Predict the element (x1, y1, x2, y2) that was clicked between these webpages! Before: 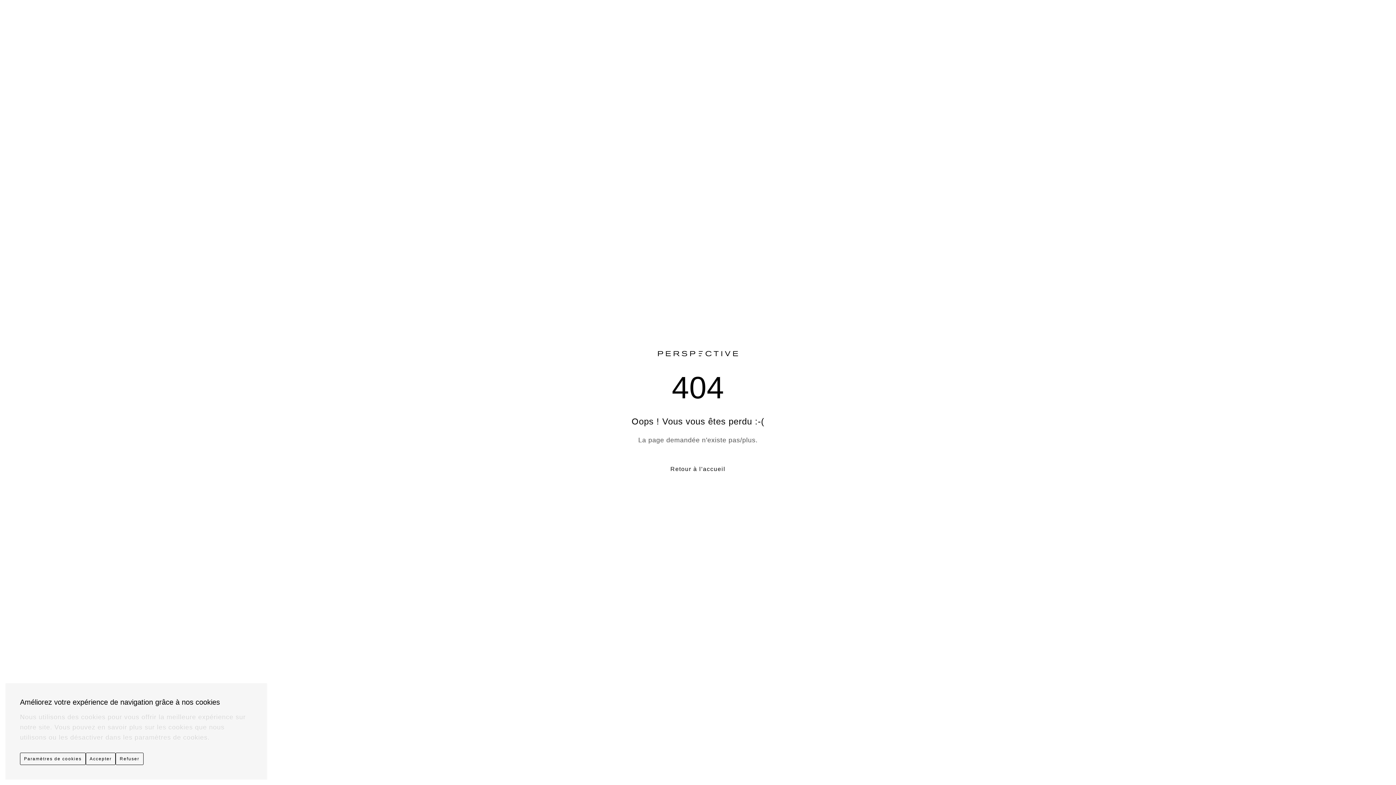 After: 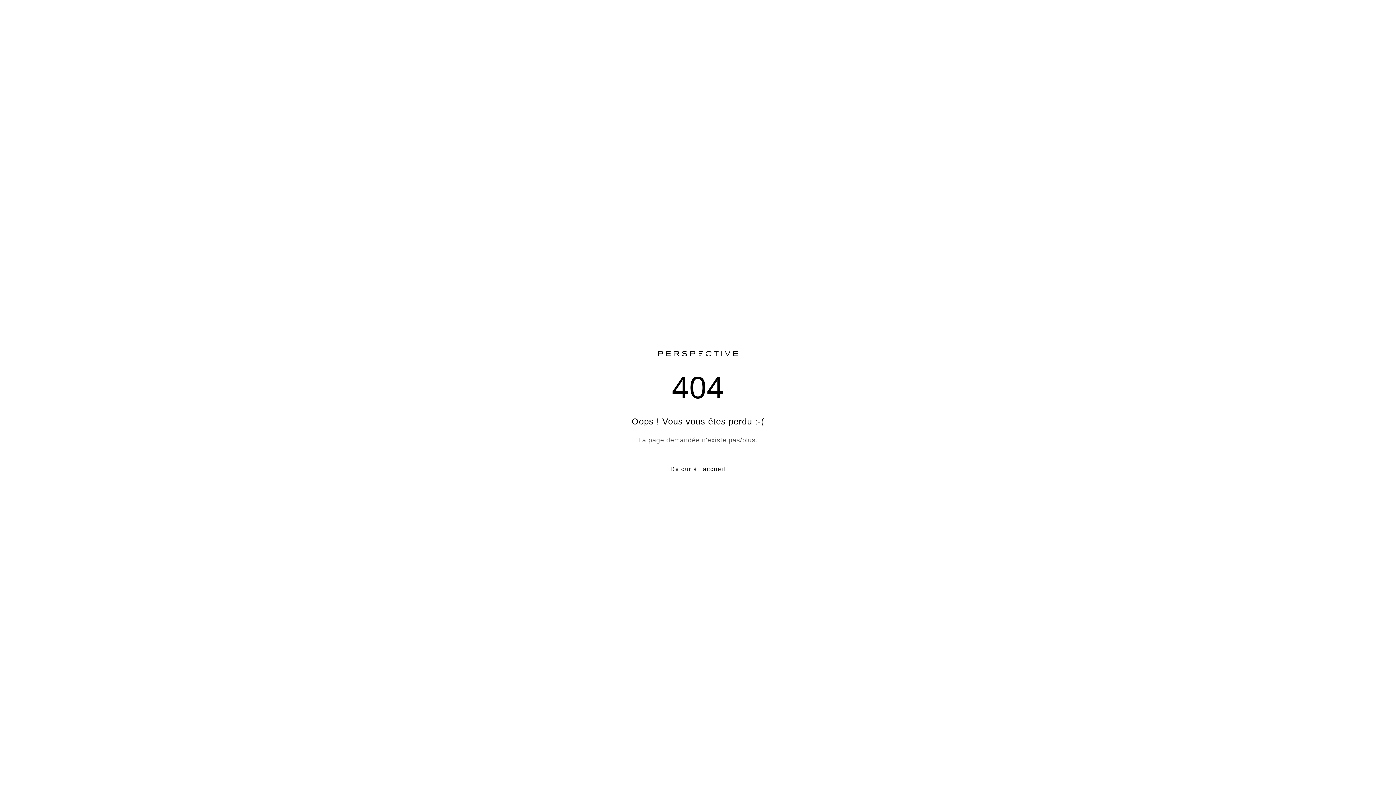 Action: label: Accepter bbox: (85, 753, 115, 765)